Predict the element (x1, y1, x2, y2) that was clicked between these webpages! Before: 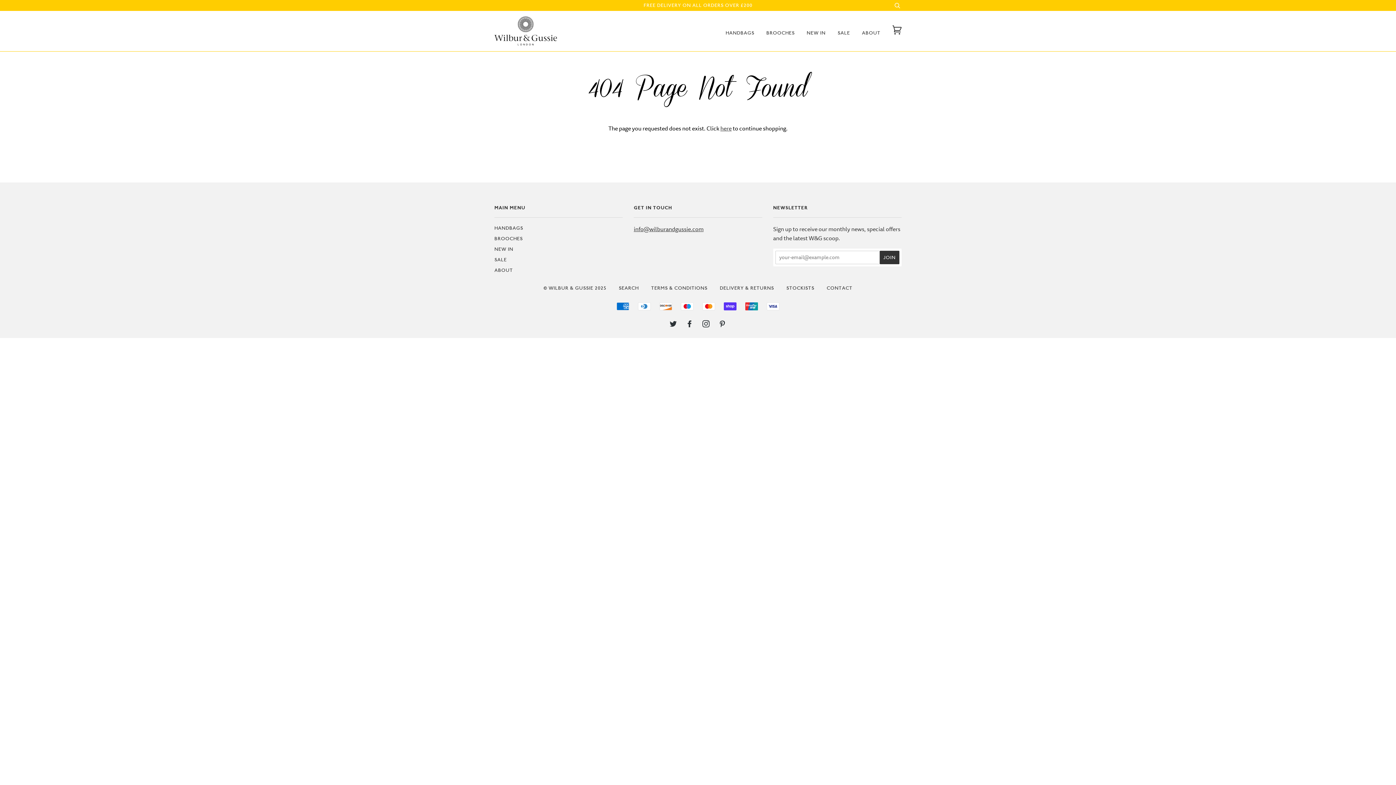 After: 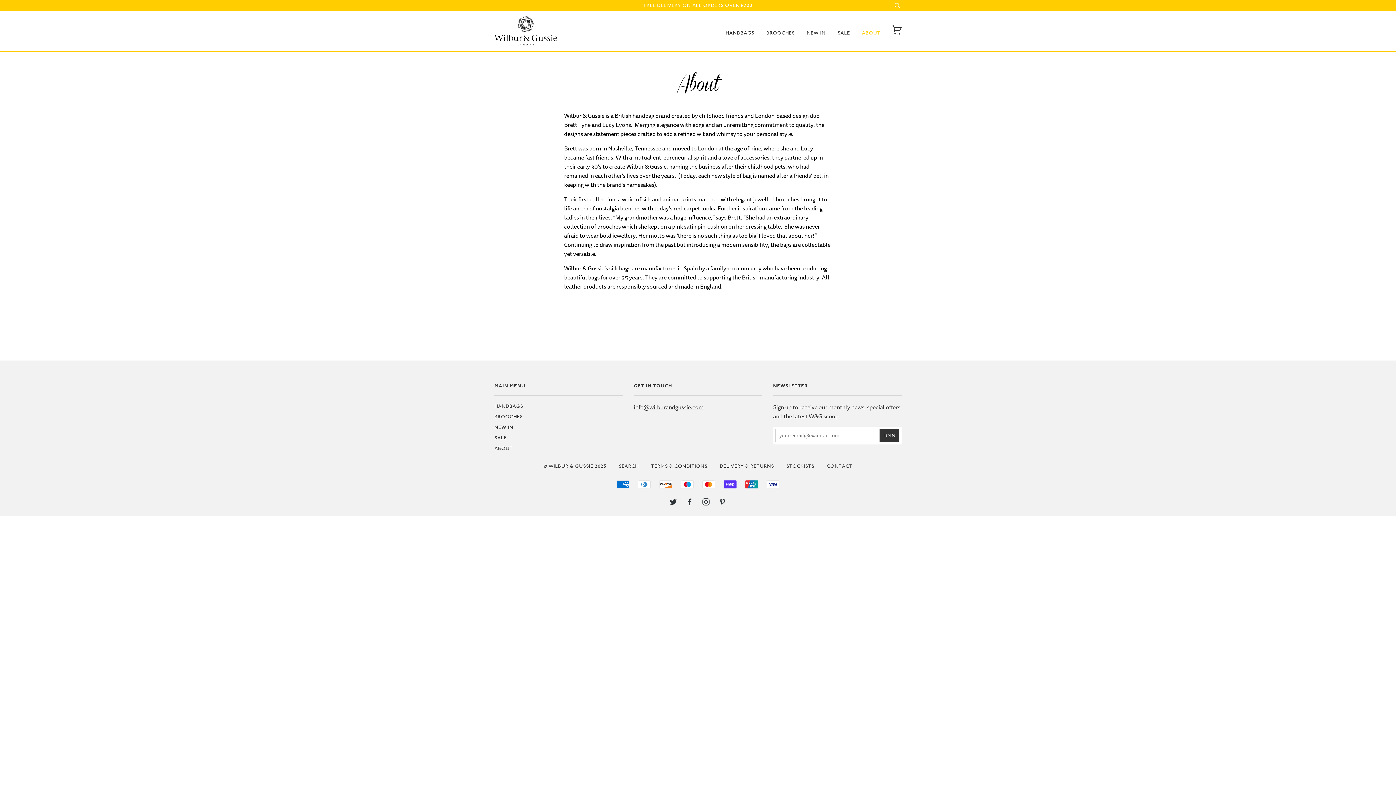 Action: label: ABOUT bbox: (862, 14, 880, 51)